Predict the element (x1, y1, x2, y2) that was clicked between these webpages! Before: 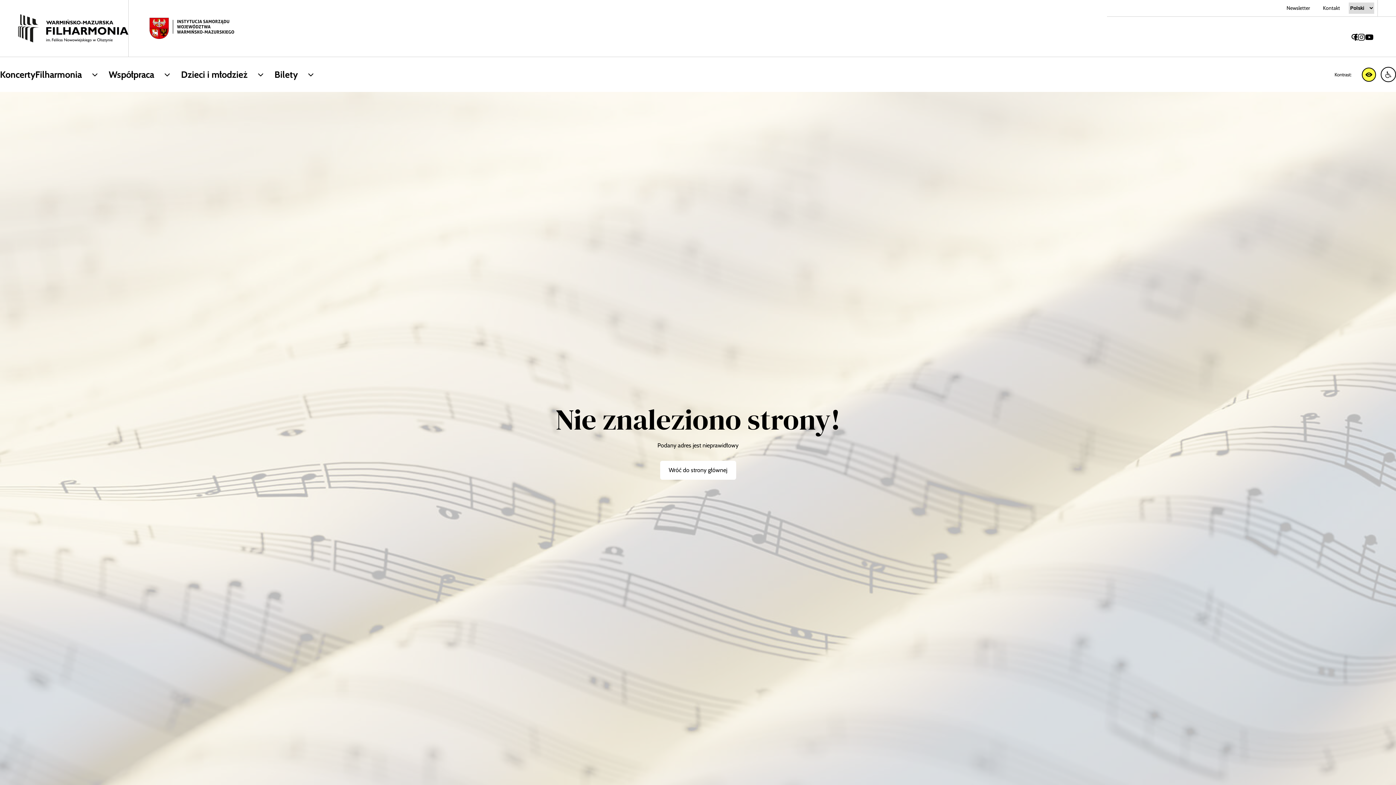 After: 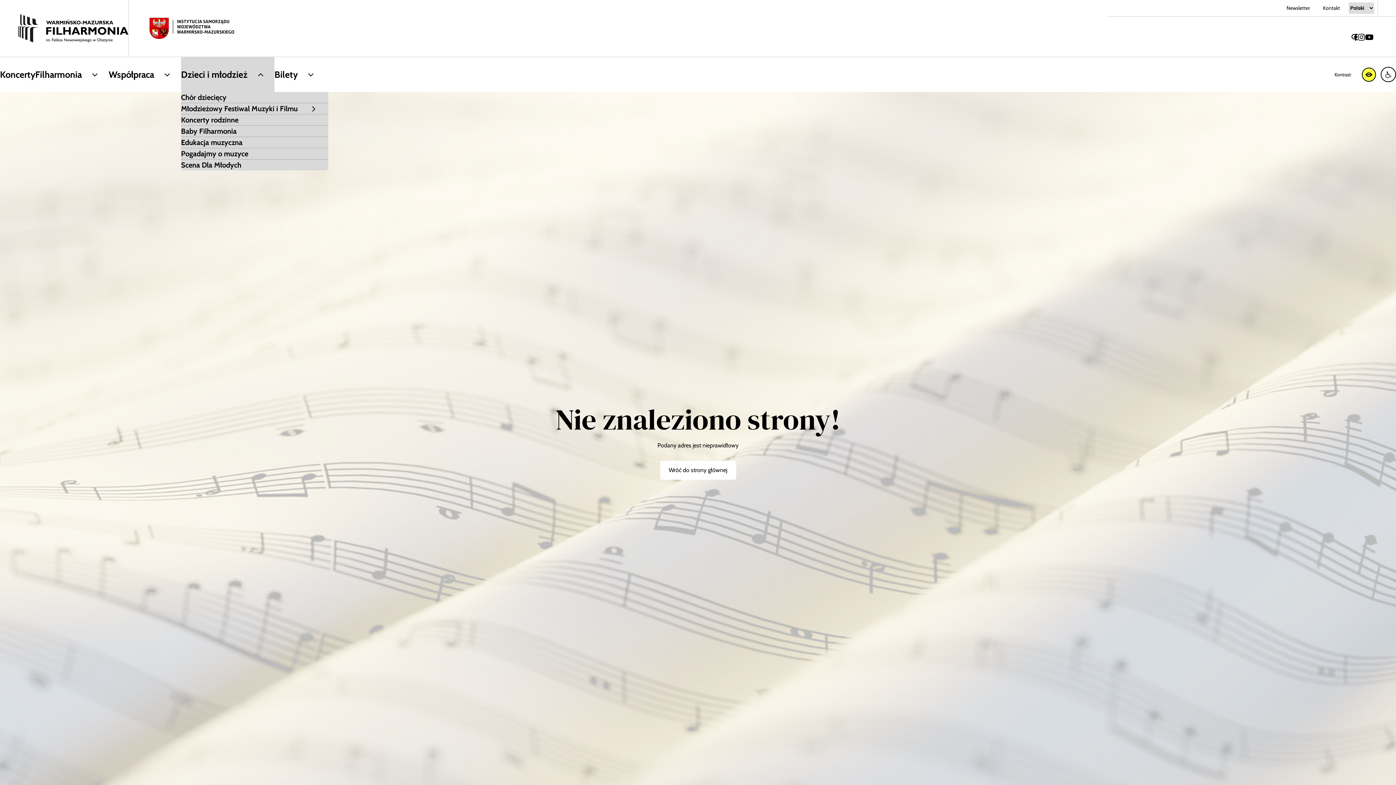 Action: label: Dzieci i młodzież bbox: (181, 57, 274, 92)